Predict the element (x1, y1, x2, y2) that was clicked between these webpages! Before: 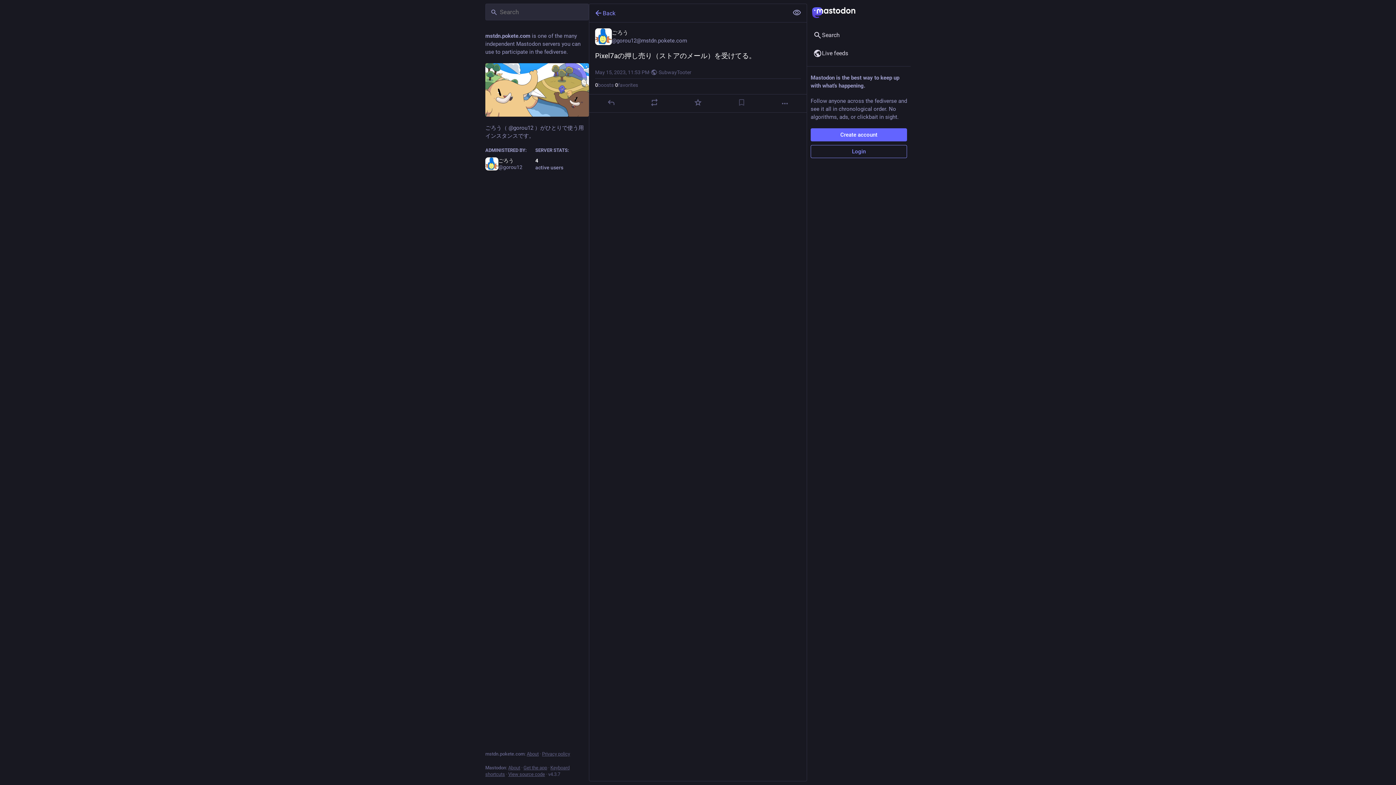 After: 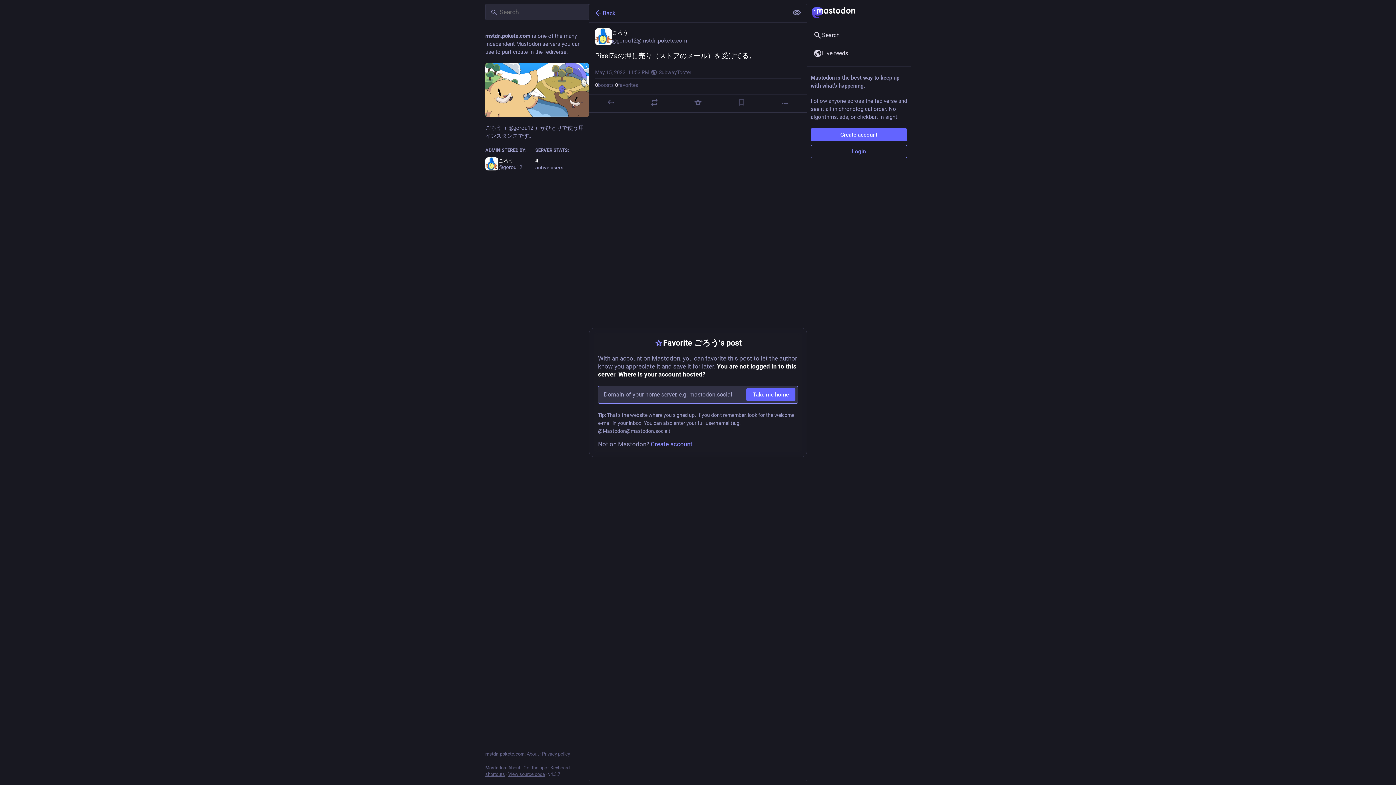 Action: label: Favorite bbox: (693, 98, 702, 106)